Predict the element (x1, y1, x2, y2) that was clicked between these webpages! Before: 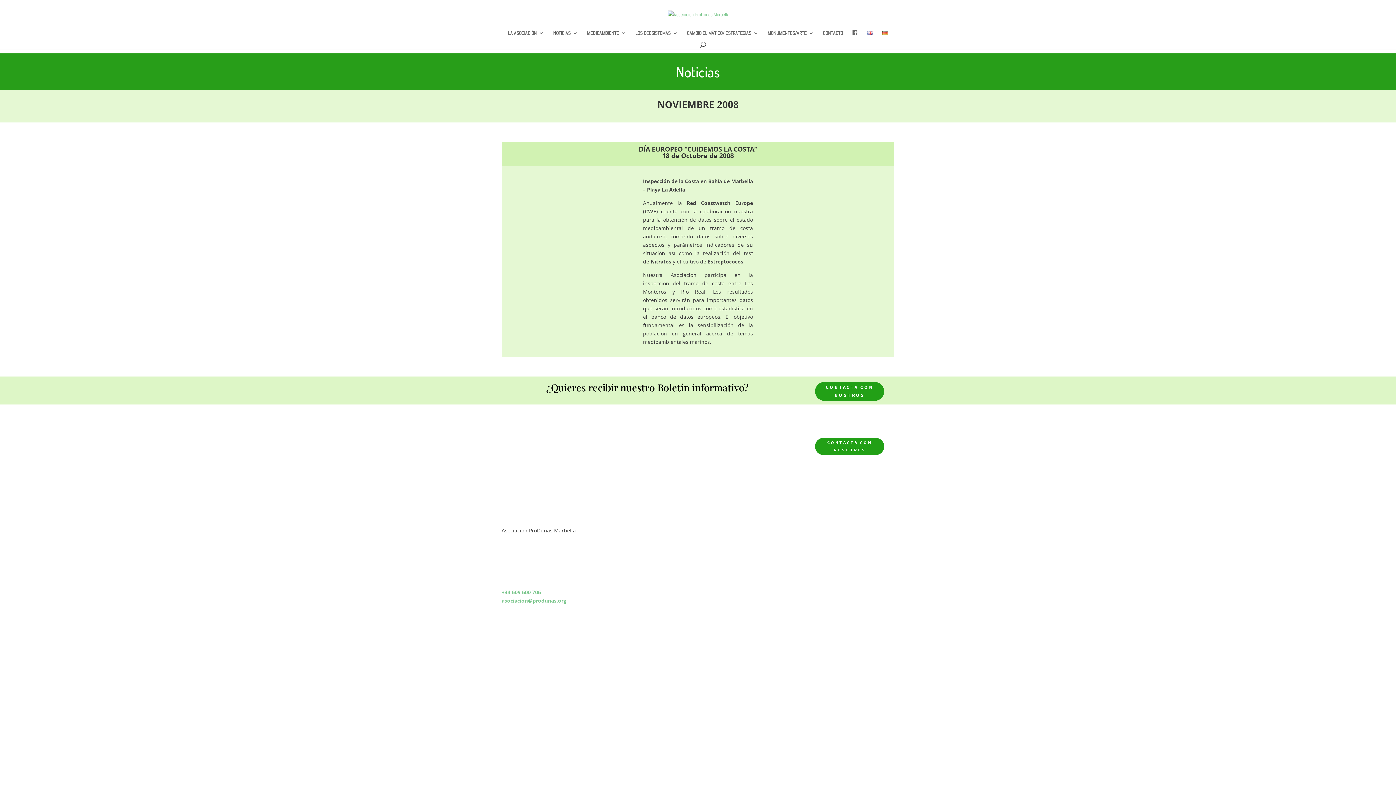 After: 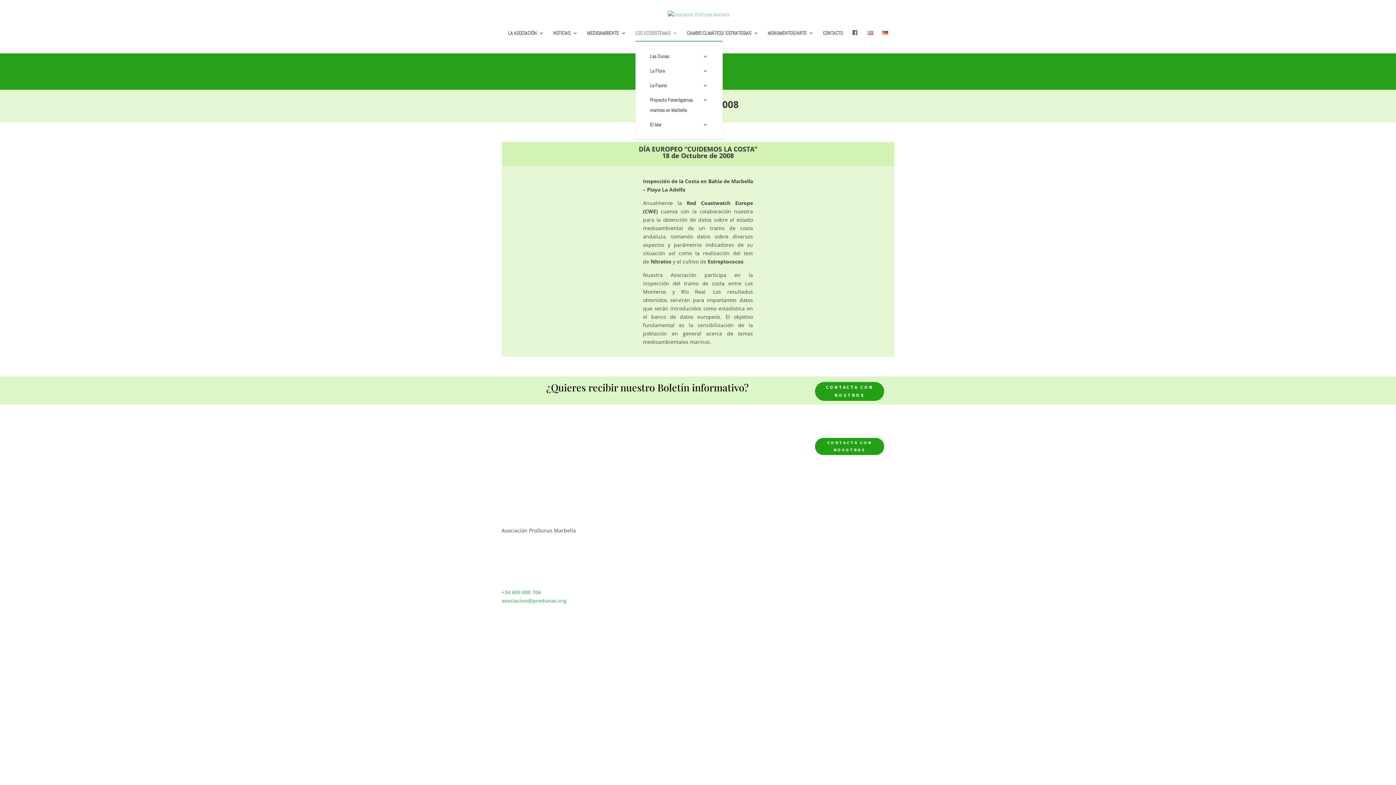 Action: bbox: (635, 30, 678, 40) label: LOS ECOSISTEMAS